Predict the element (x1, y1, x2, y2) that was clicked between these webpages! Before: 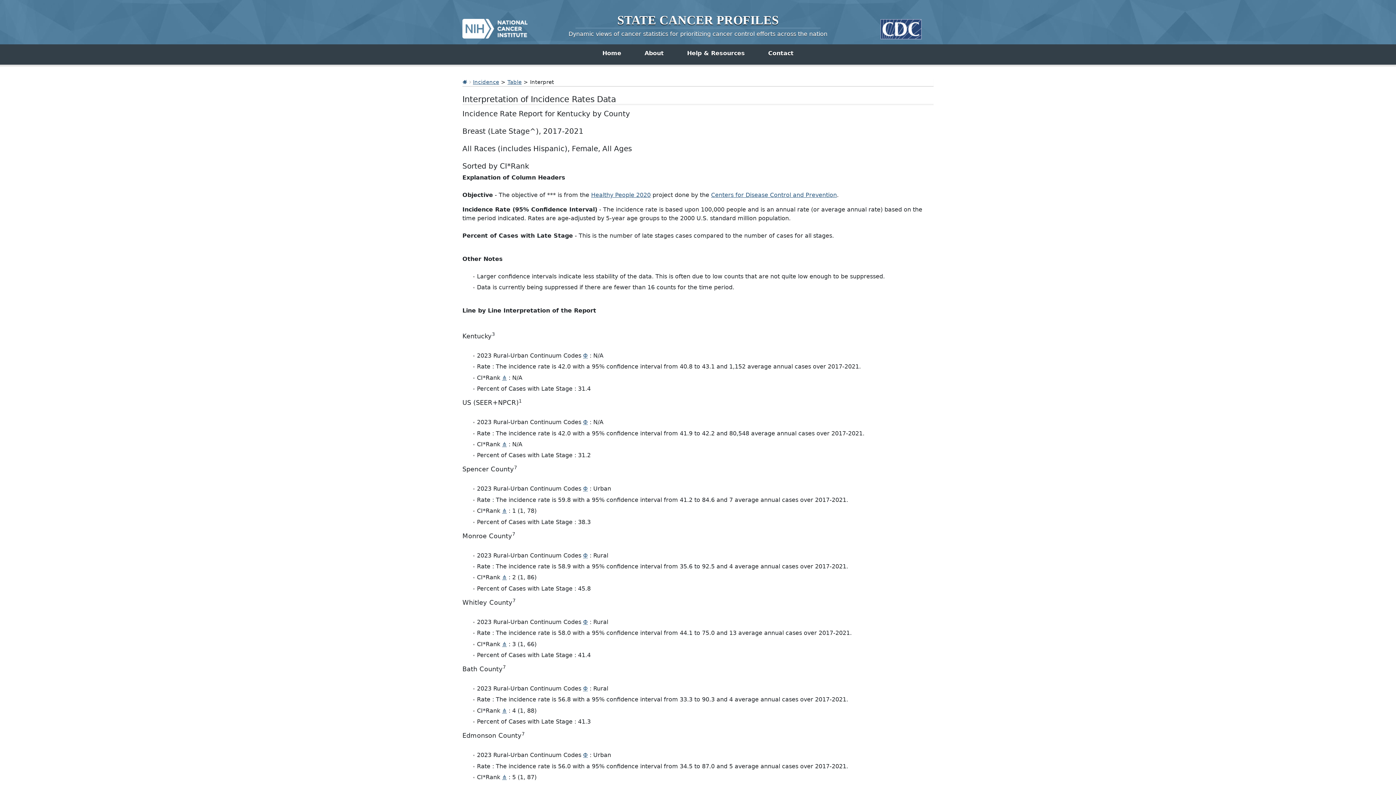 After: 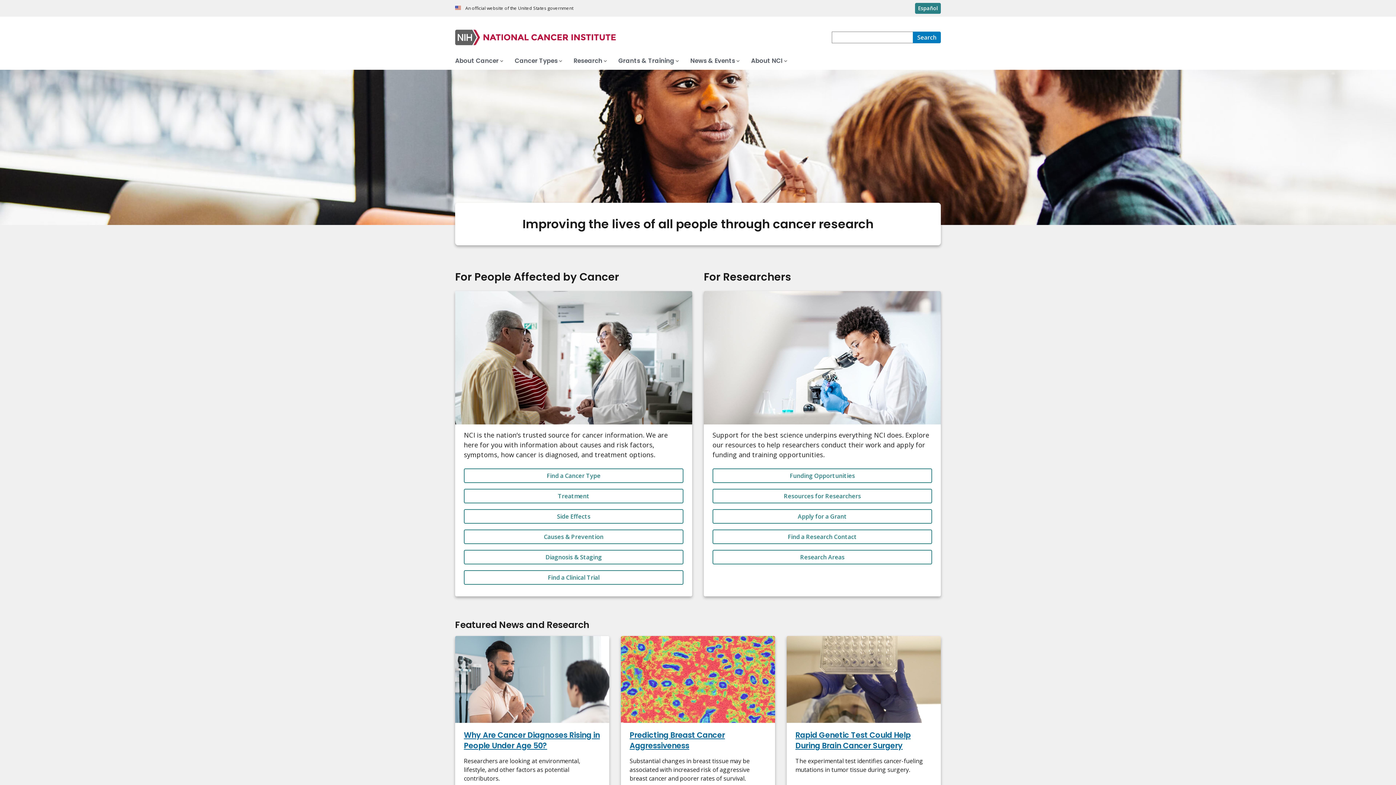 Action: bbox: (462, 13, 527, 38)